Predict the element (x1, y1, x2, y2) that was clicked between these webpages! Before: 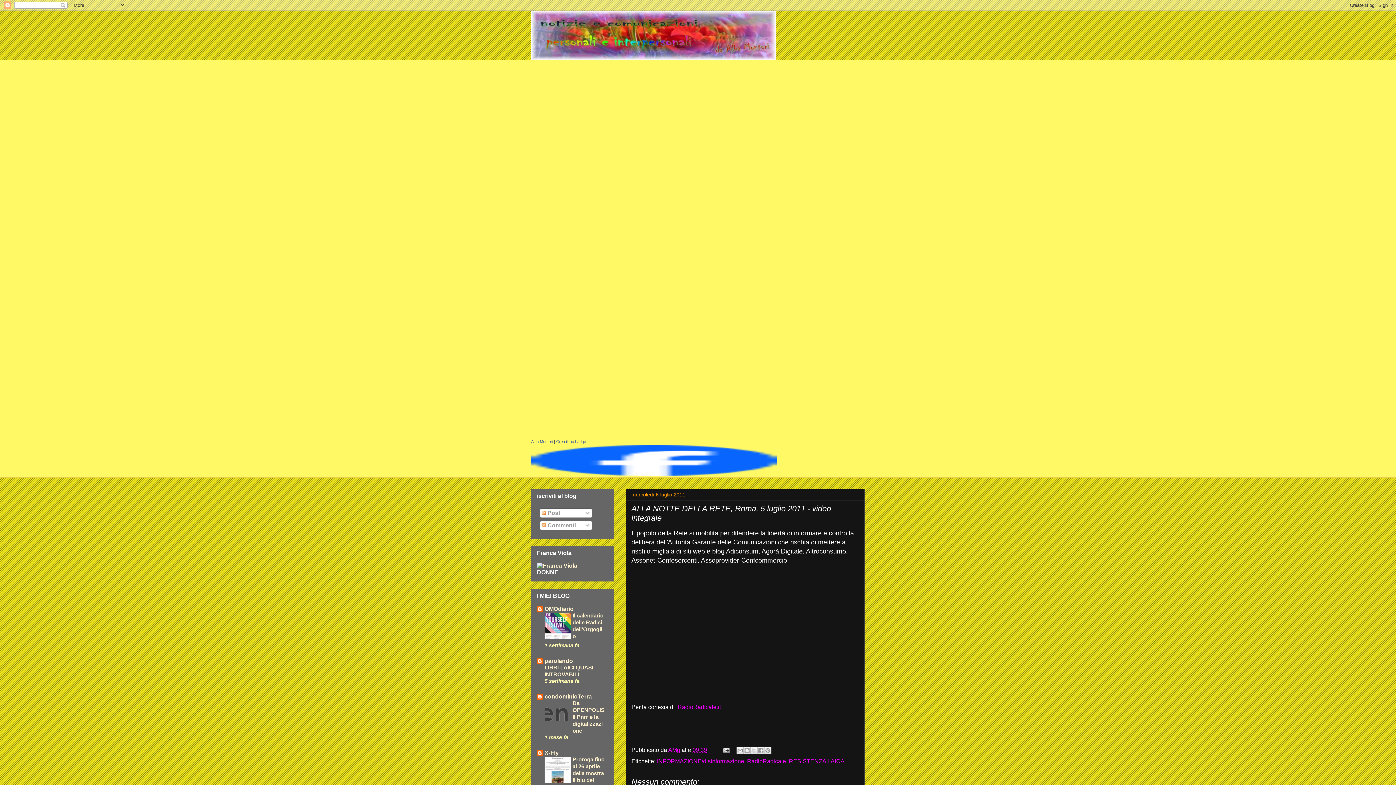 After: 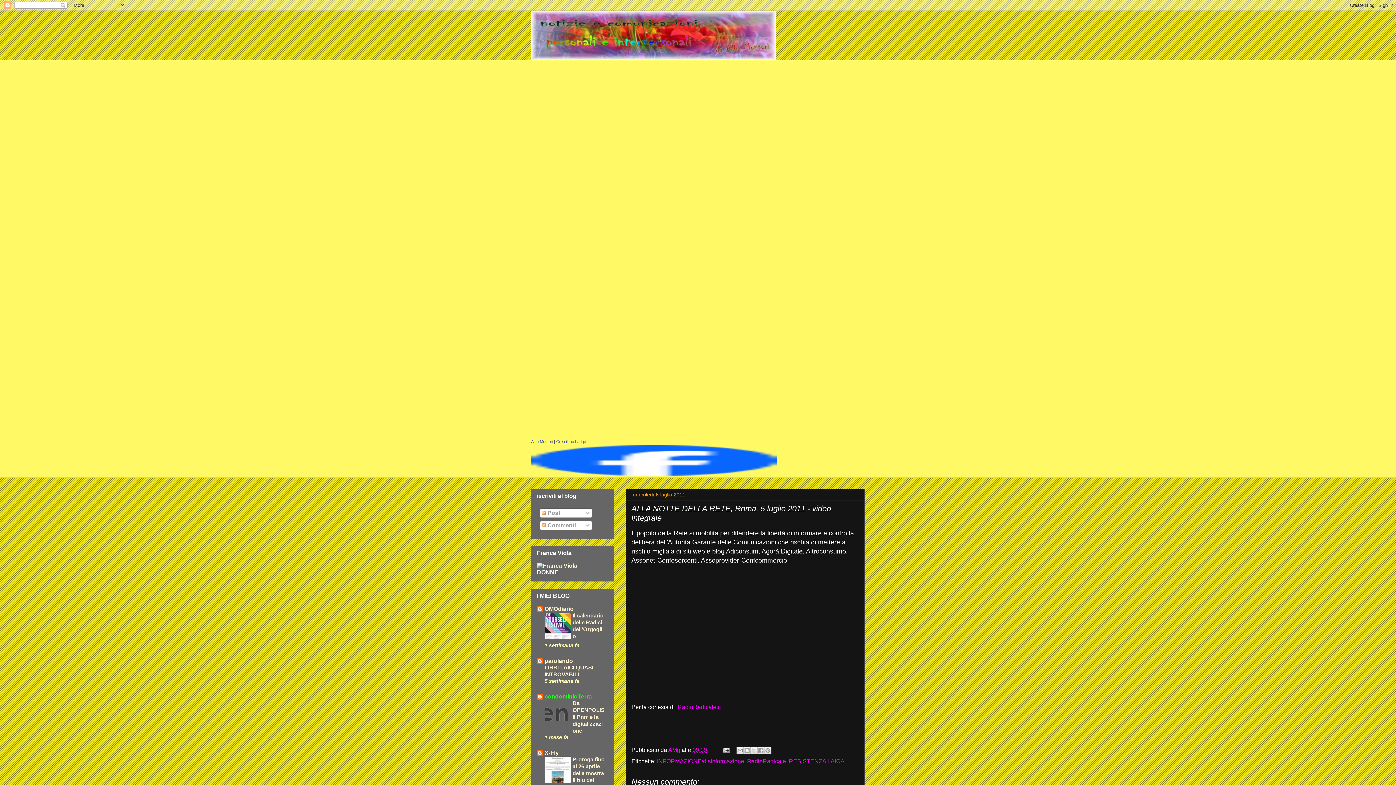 Action: bbox: (544, 693, 592, 699) label: condominioTerra